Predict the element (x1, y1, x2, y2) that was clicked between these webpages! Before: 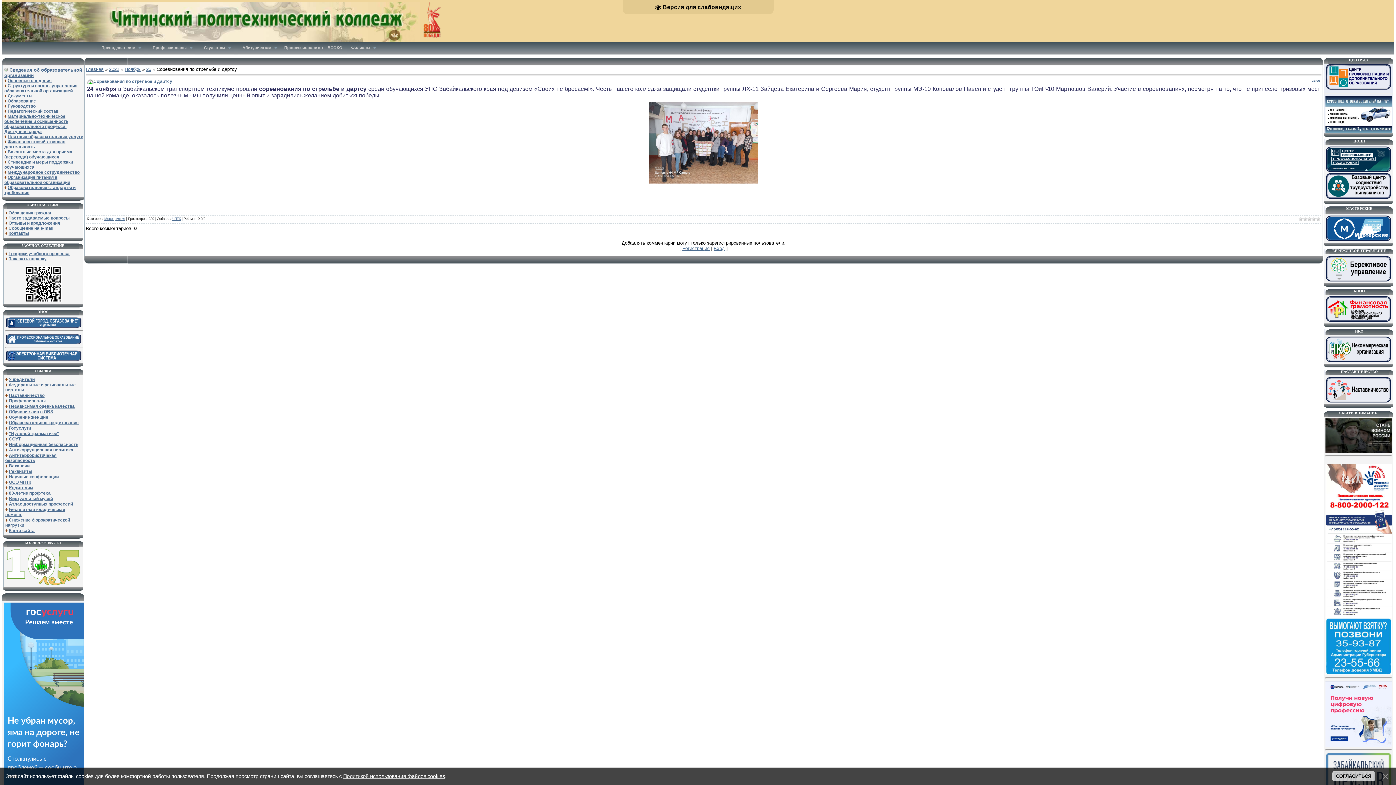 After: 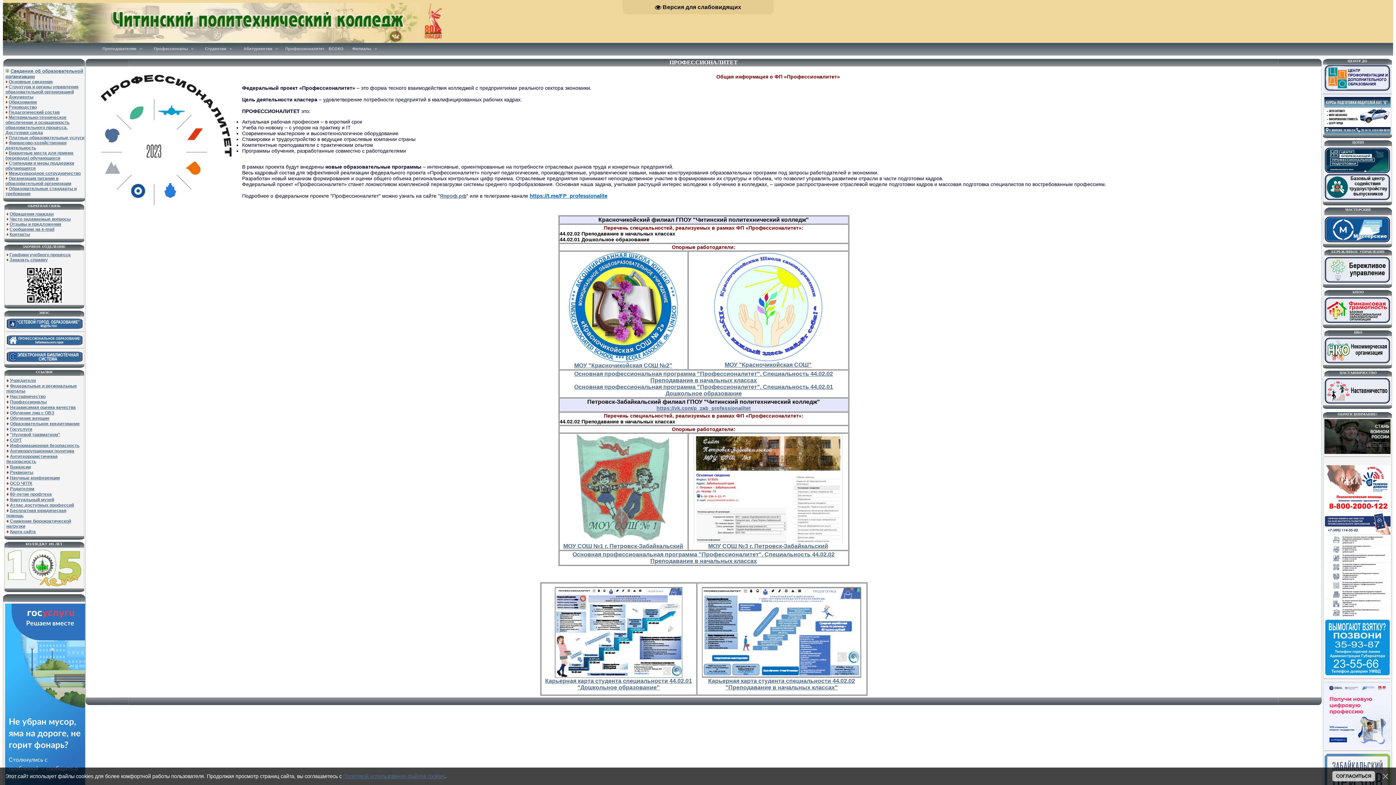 Action: label: Профессионалитет bbox: (280, 41, 323, 54)